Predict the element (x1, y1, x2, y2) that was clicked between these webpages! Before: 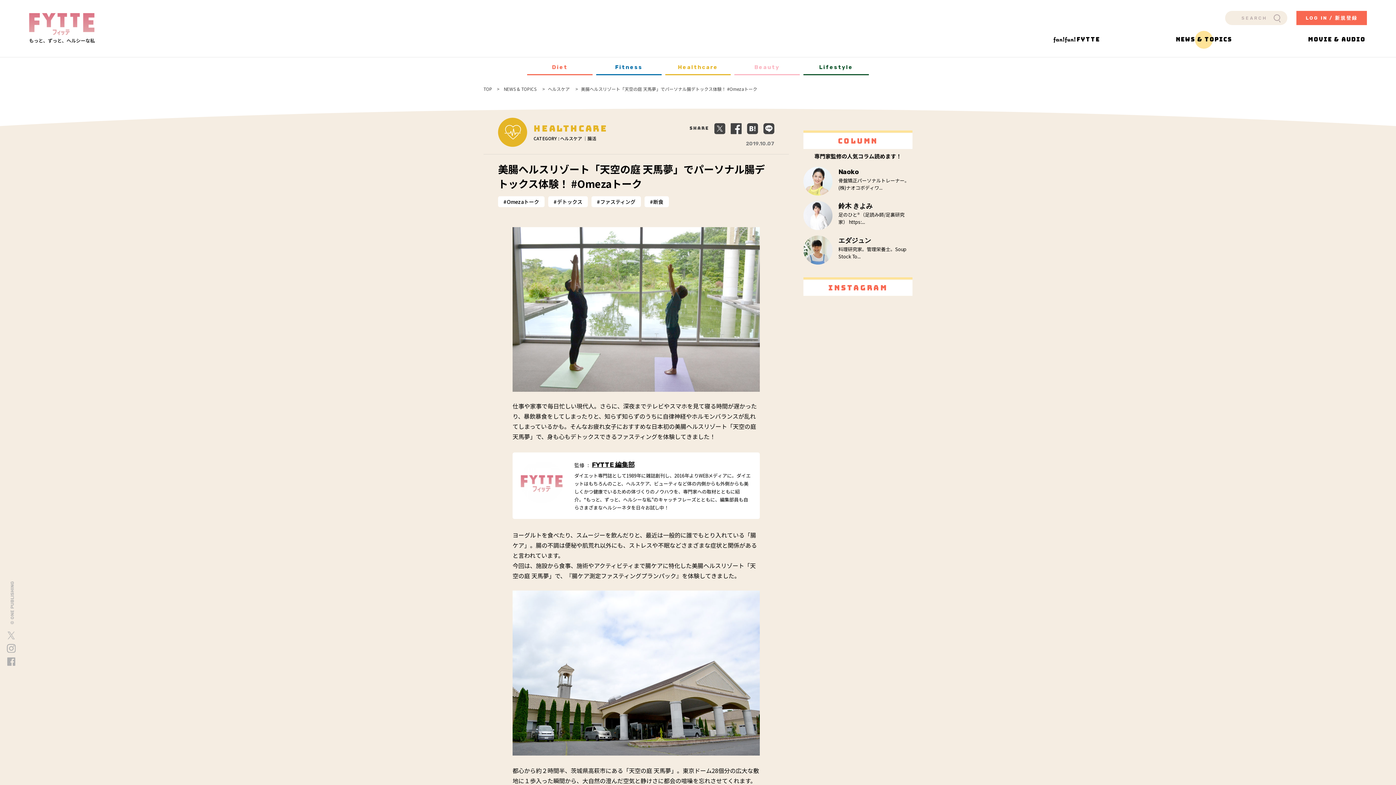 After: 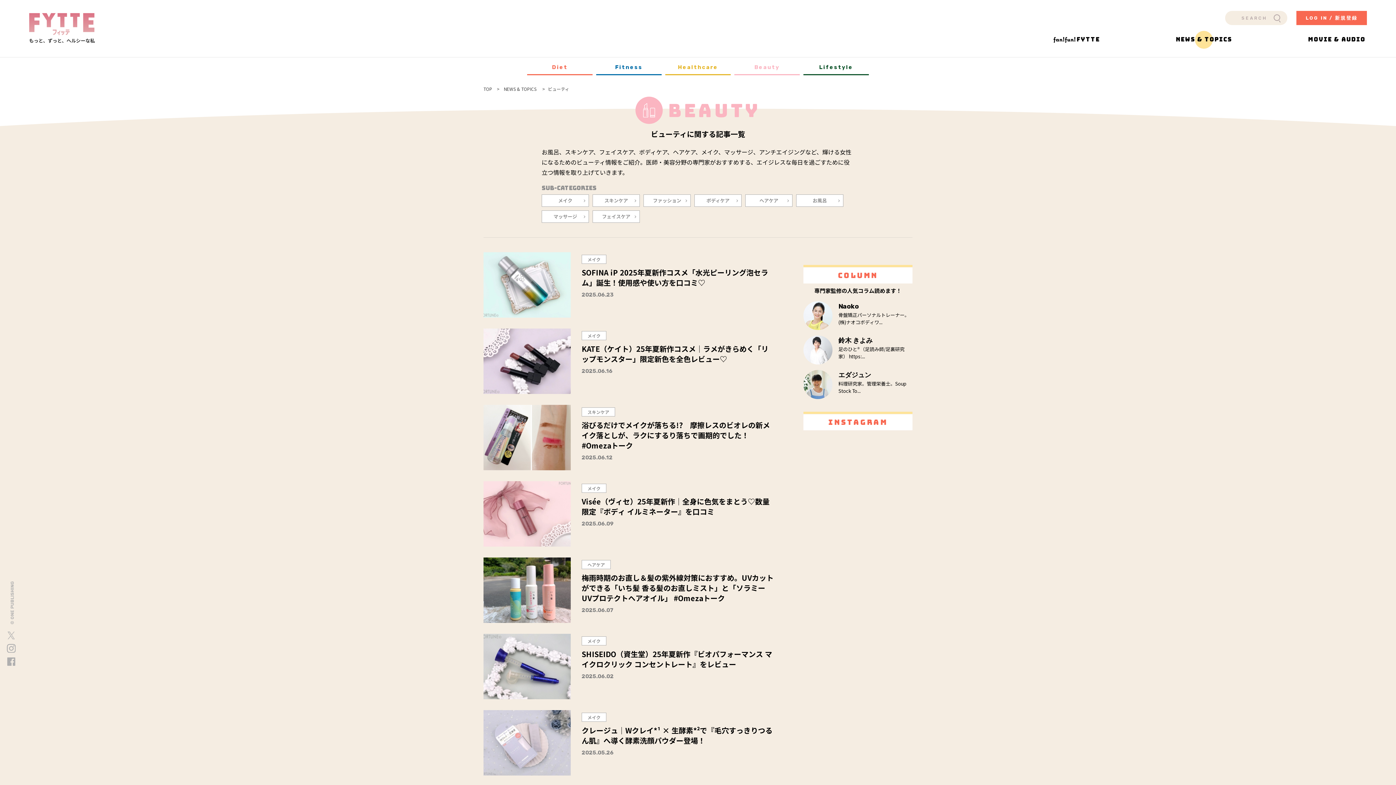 Action: label: Beauty bbox: (734, 57, 800, 75)